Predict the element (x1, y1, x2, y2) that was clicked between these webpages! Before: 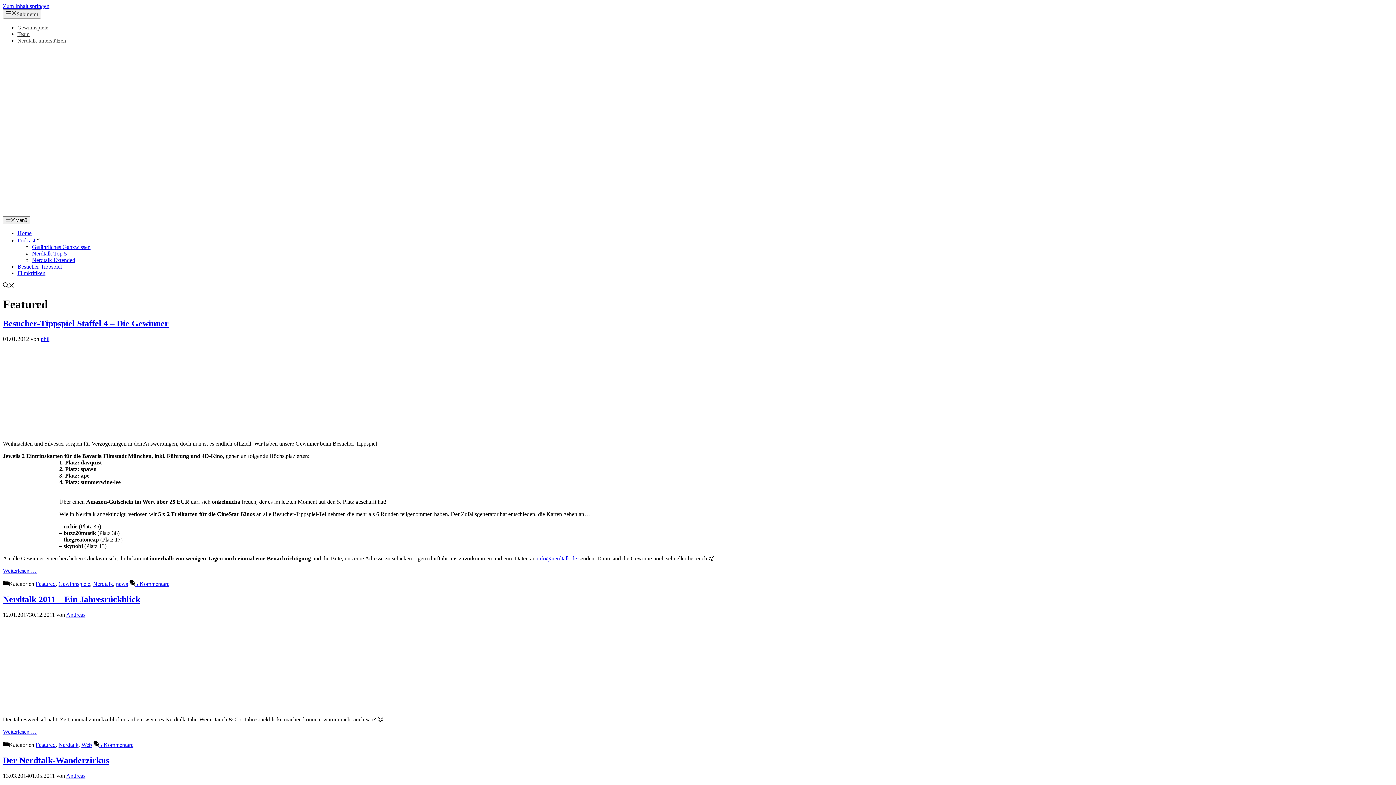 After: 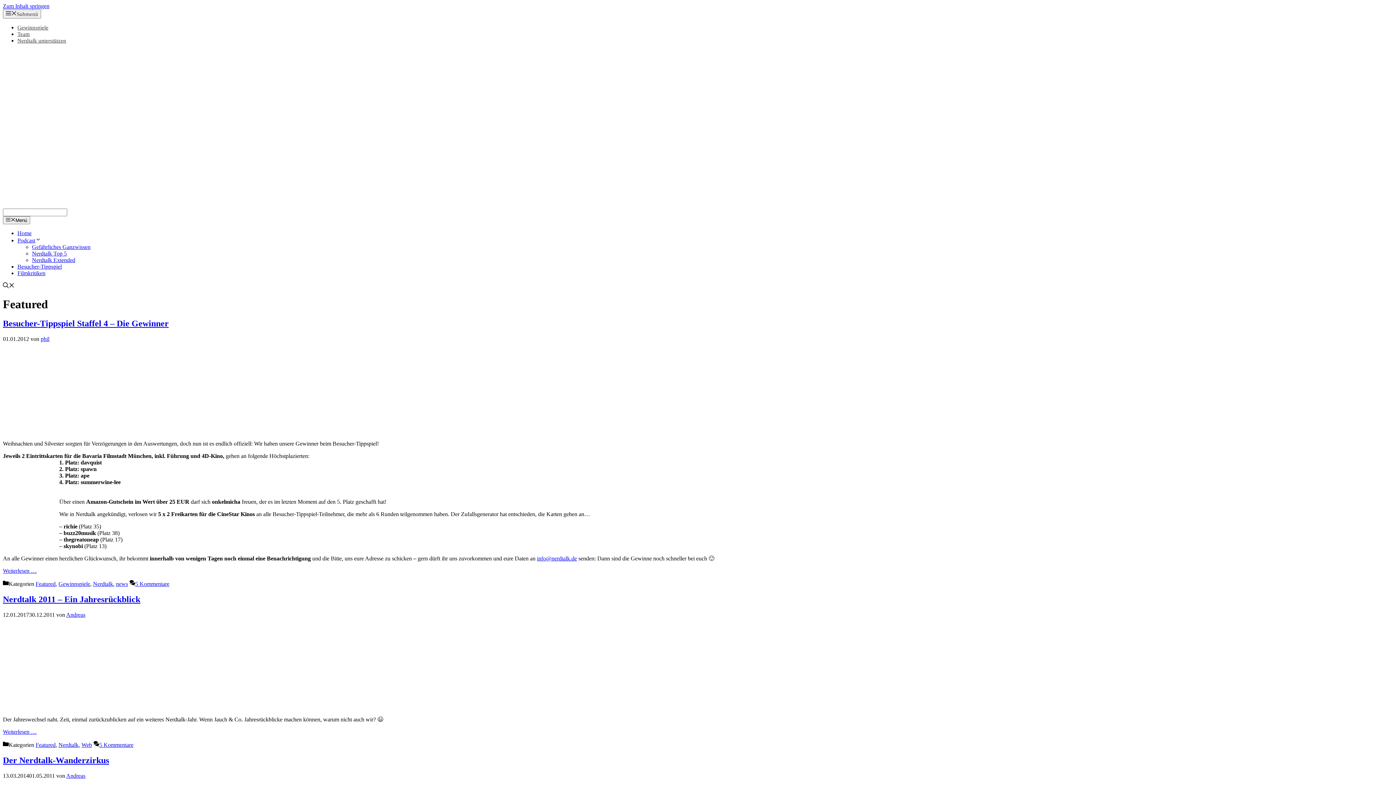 Action: bbox: (537, 555, 577, 561) label: info@nerdtalk.de